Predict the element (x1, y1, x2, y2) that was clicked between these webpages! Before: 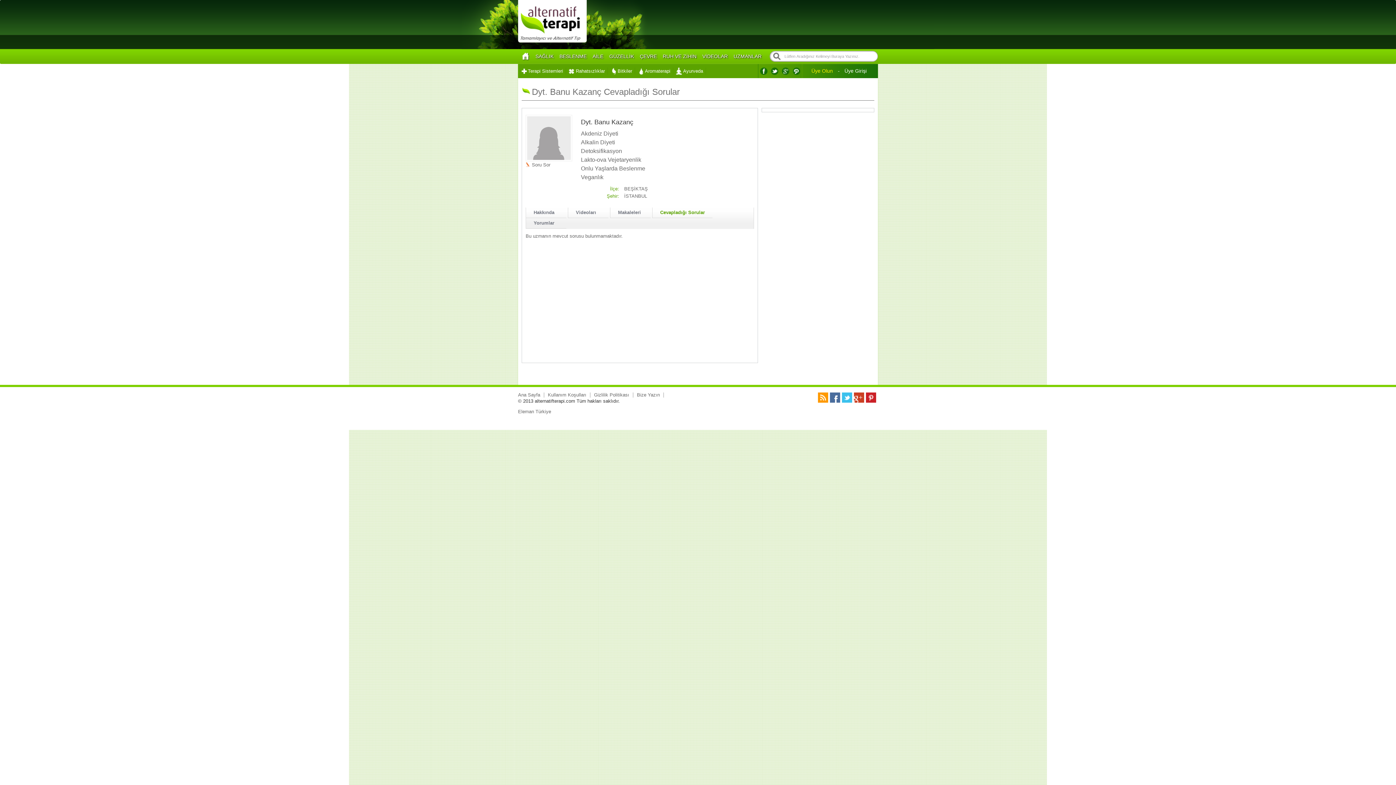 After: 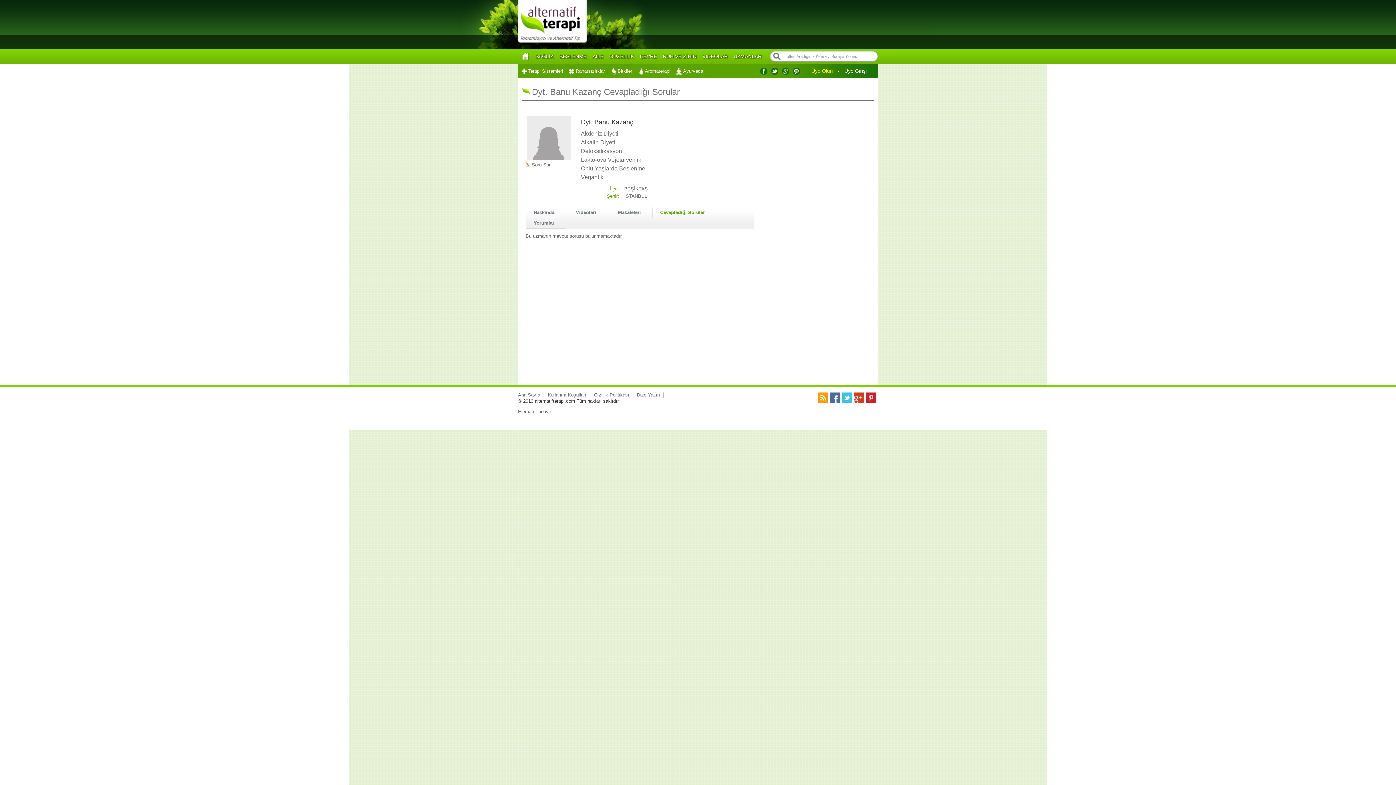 Action: bbox: (760, 67, 767, 74)